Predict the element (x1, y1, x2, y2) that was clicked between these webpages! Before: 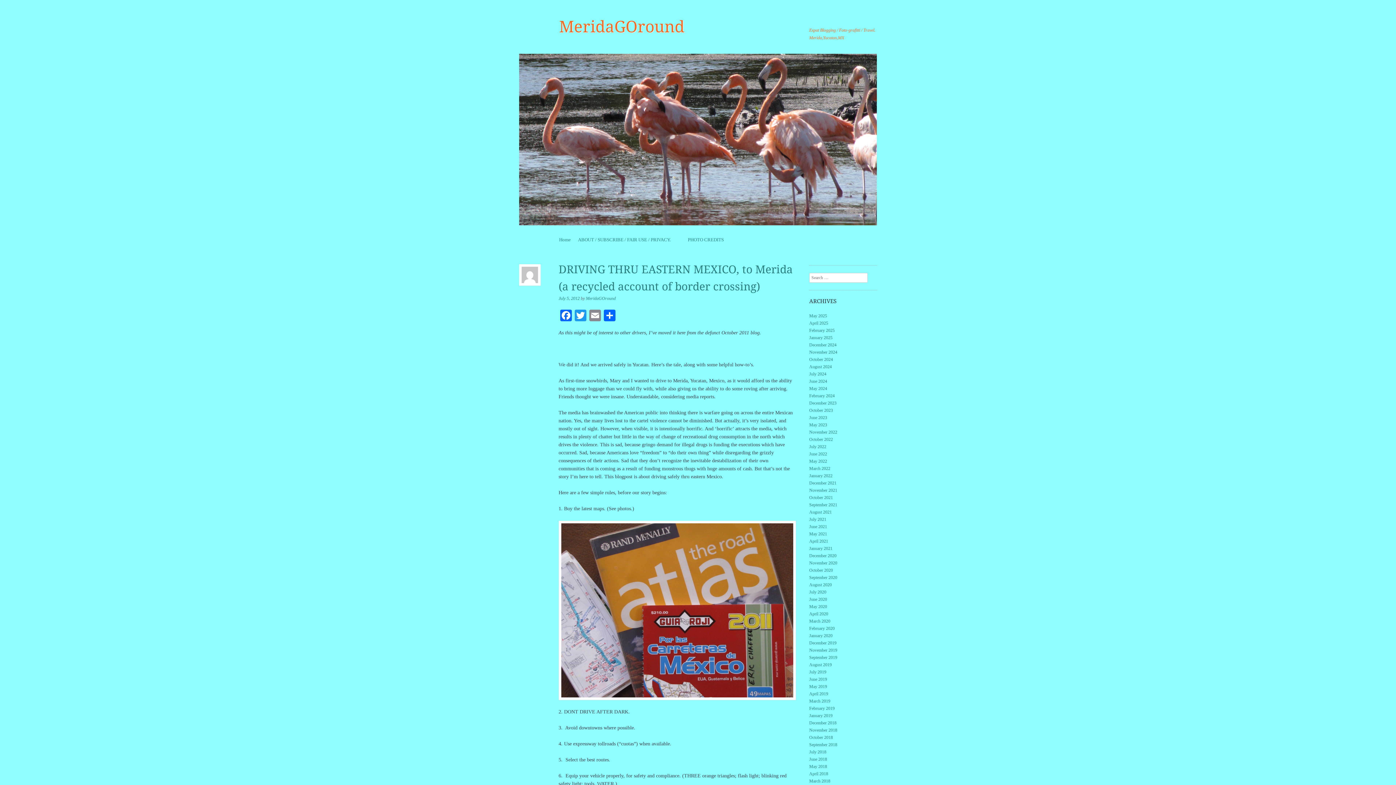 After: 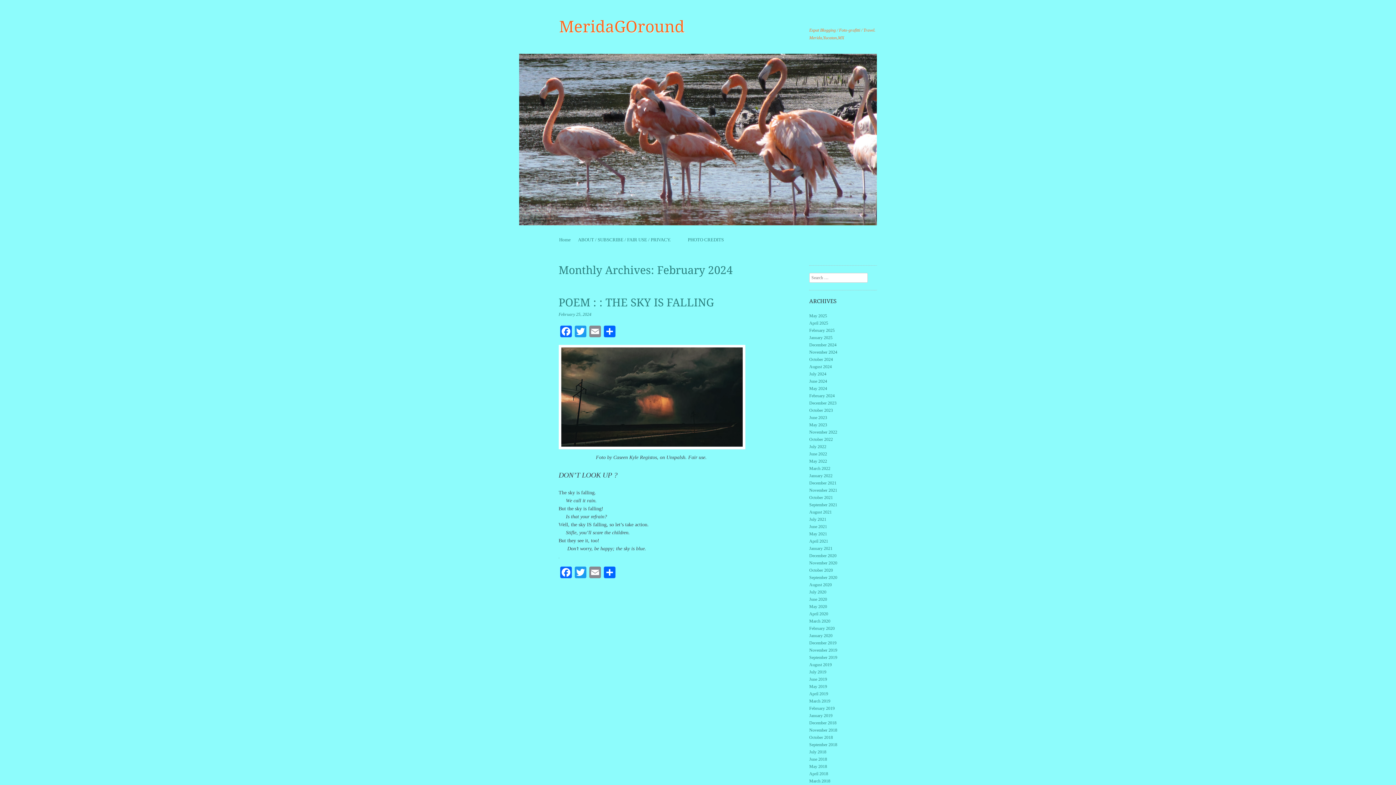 Action: label: February 2024 bbox: (809, 393, 834, 398)